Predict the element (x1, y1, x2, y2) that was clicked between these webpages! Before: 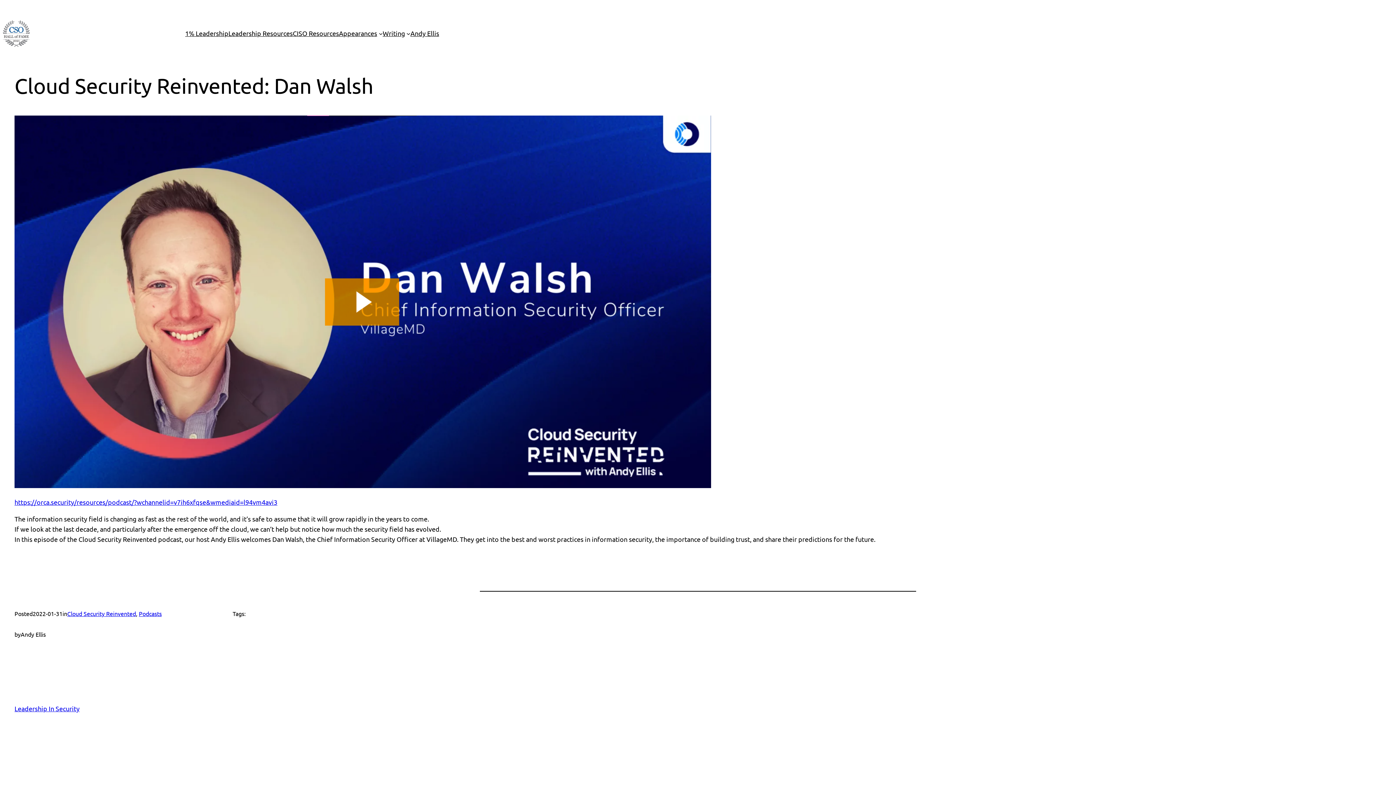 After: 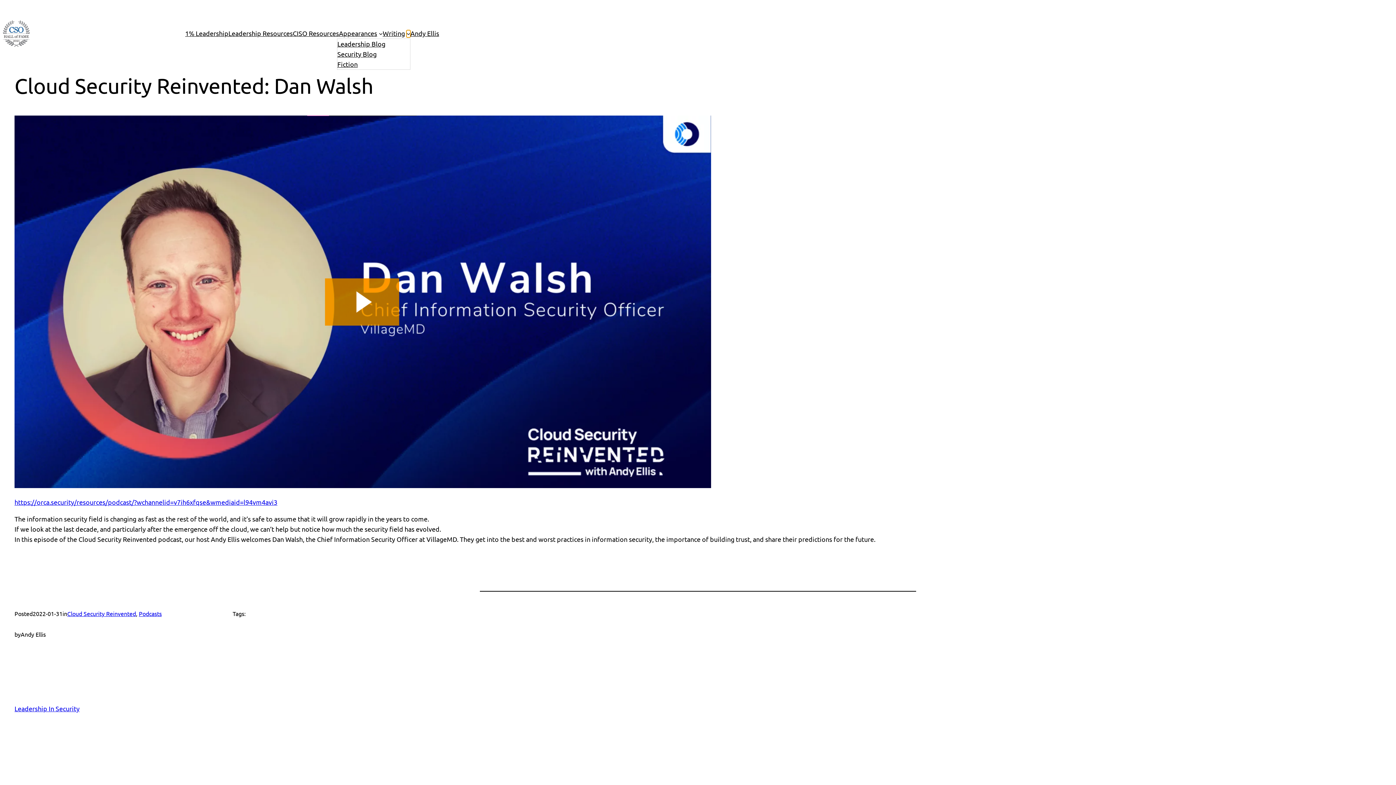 Action: label: Writing submenu bbox: (406, 31, 410, 35)